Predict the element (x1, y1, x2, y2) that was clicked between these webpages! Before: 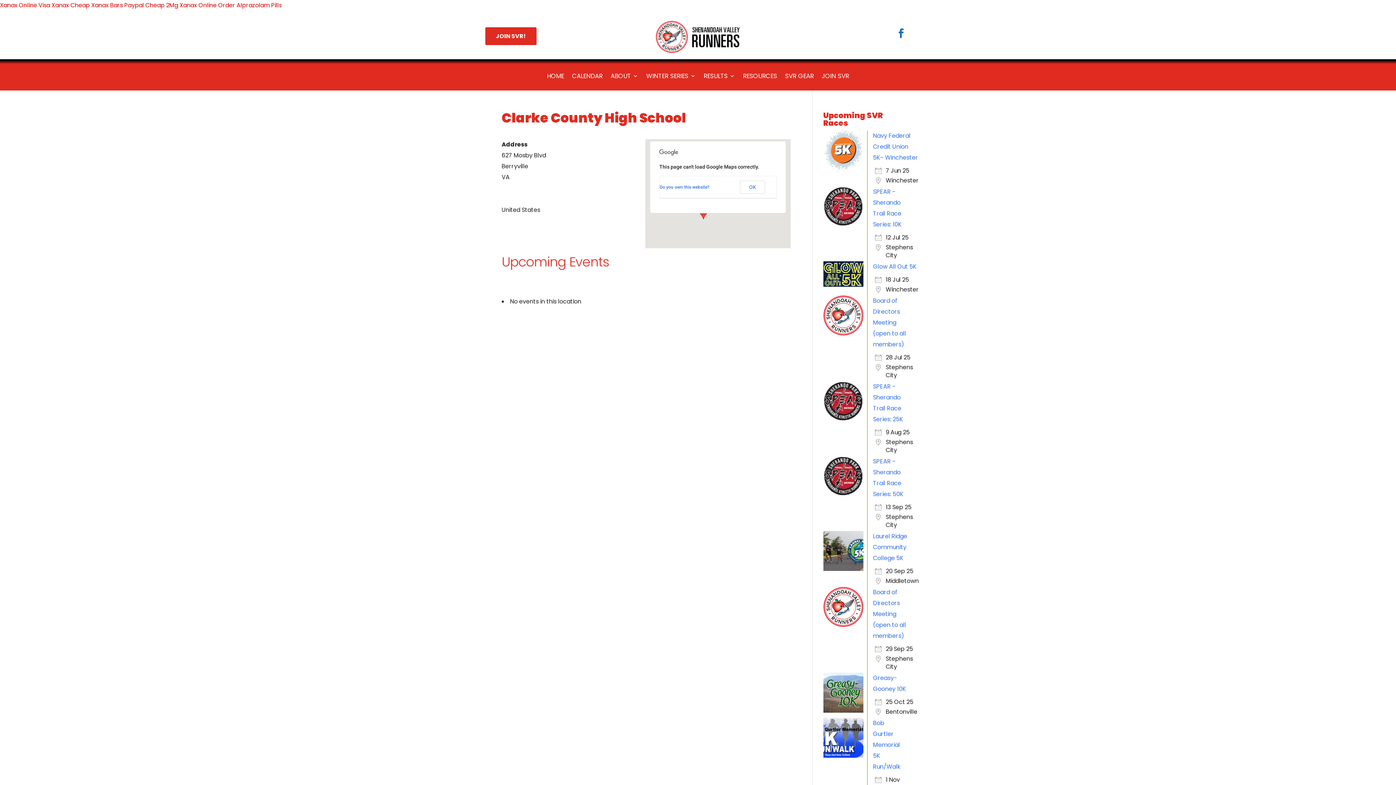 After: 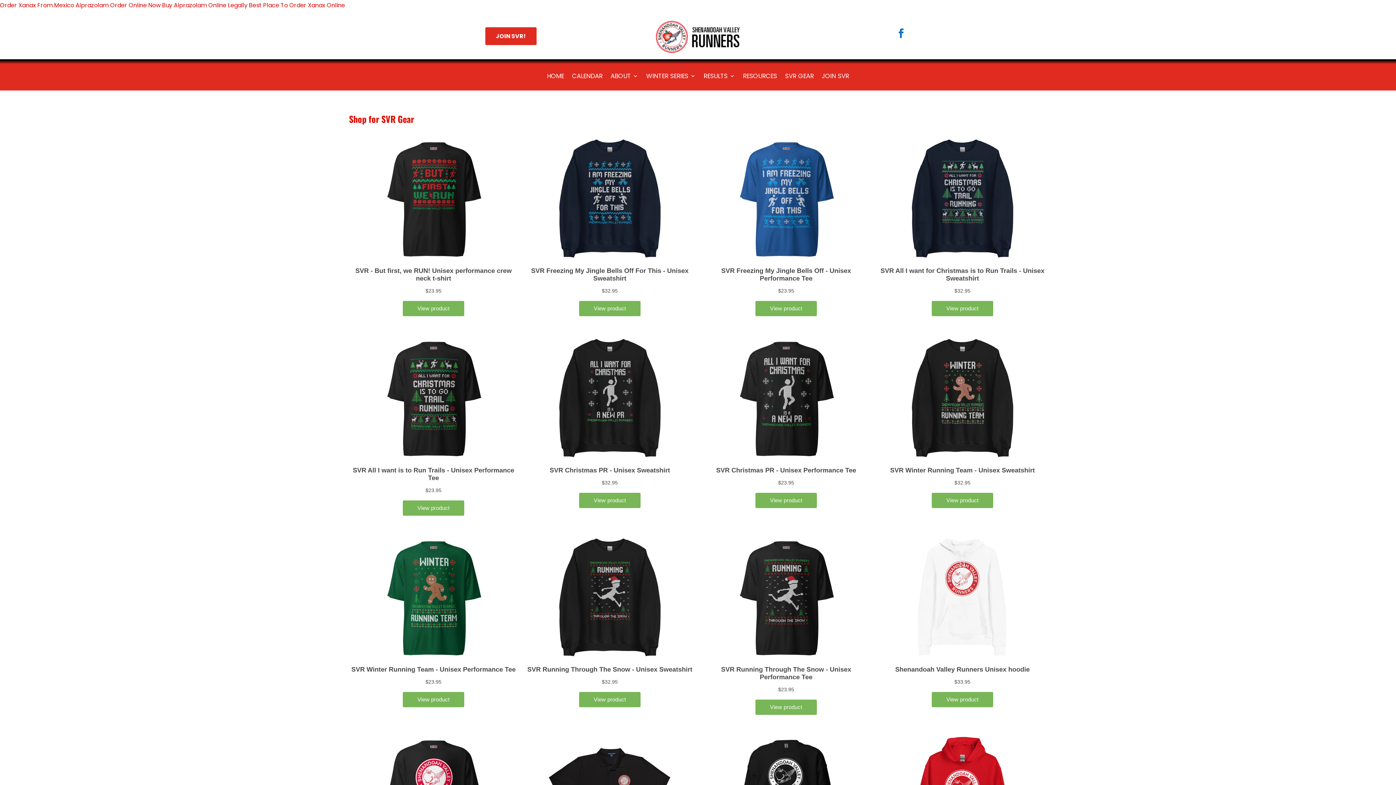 Action: bbox: (785, 73, 814, 81) label: SVR GEAR